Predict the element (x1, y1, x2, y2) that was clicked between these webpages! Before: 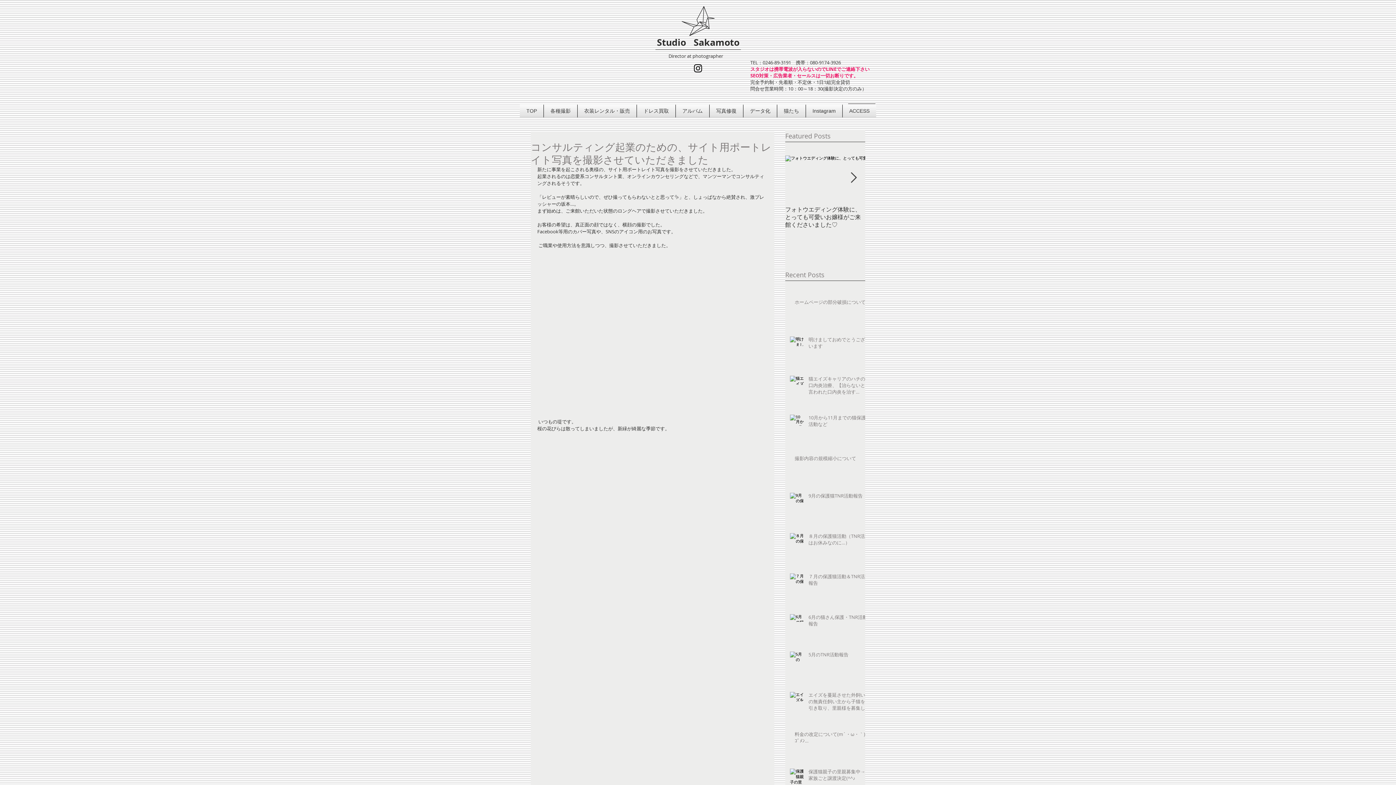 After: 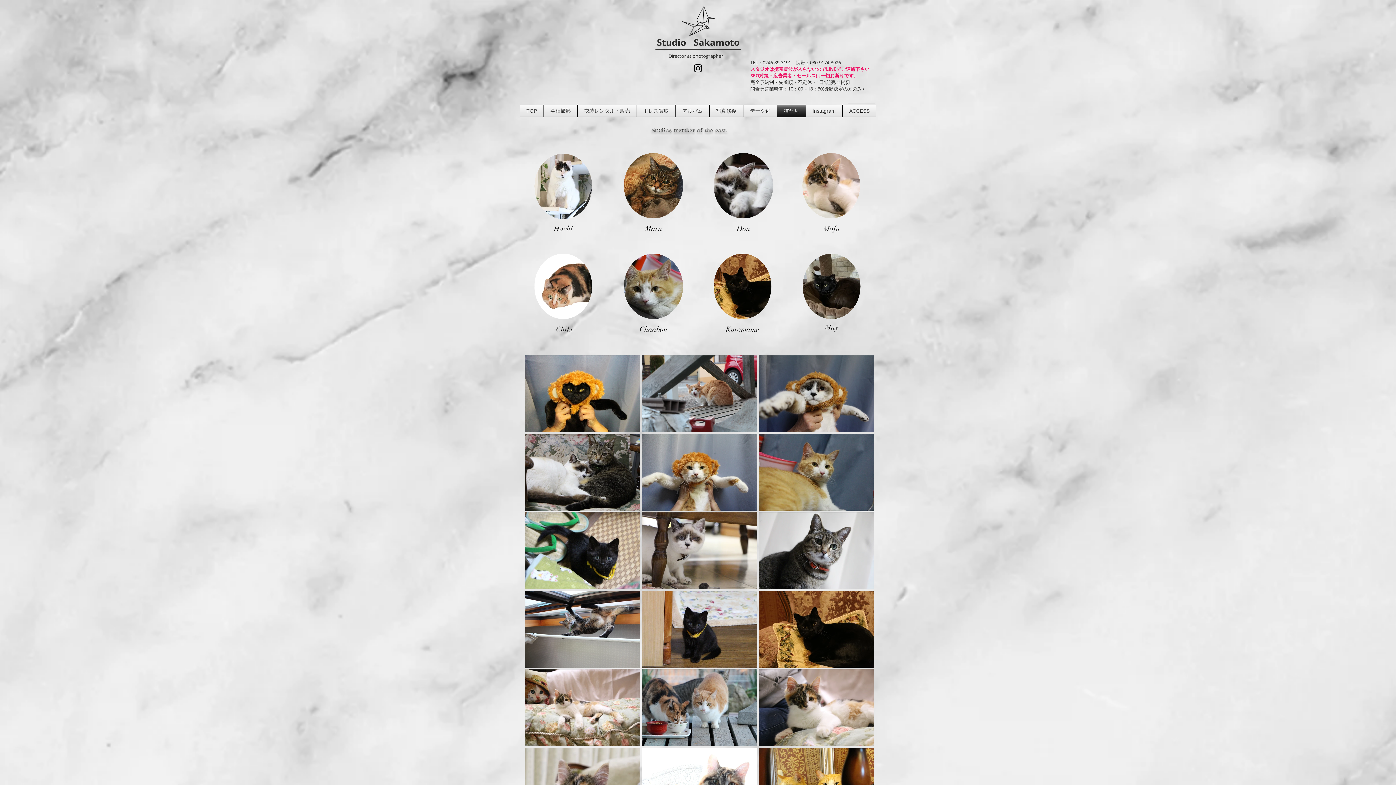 Action: bbox: (777, 104, 805, 117) label: 猫たち